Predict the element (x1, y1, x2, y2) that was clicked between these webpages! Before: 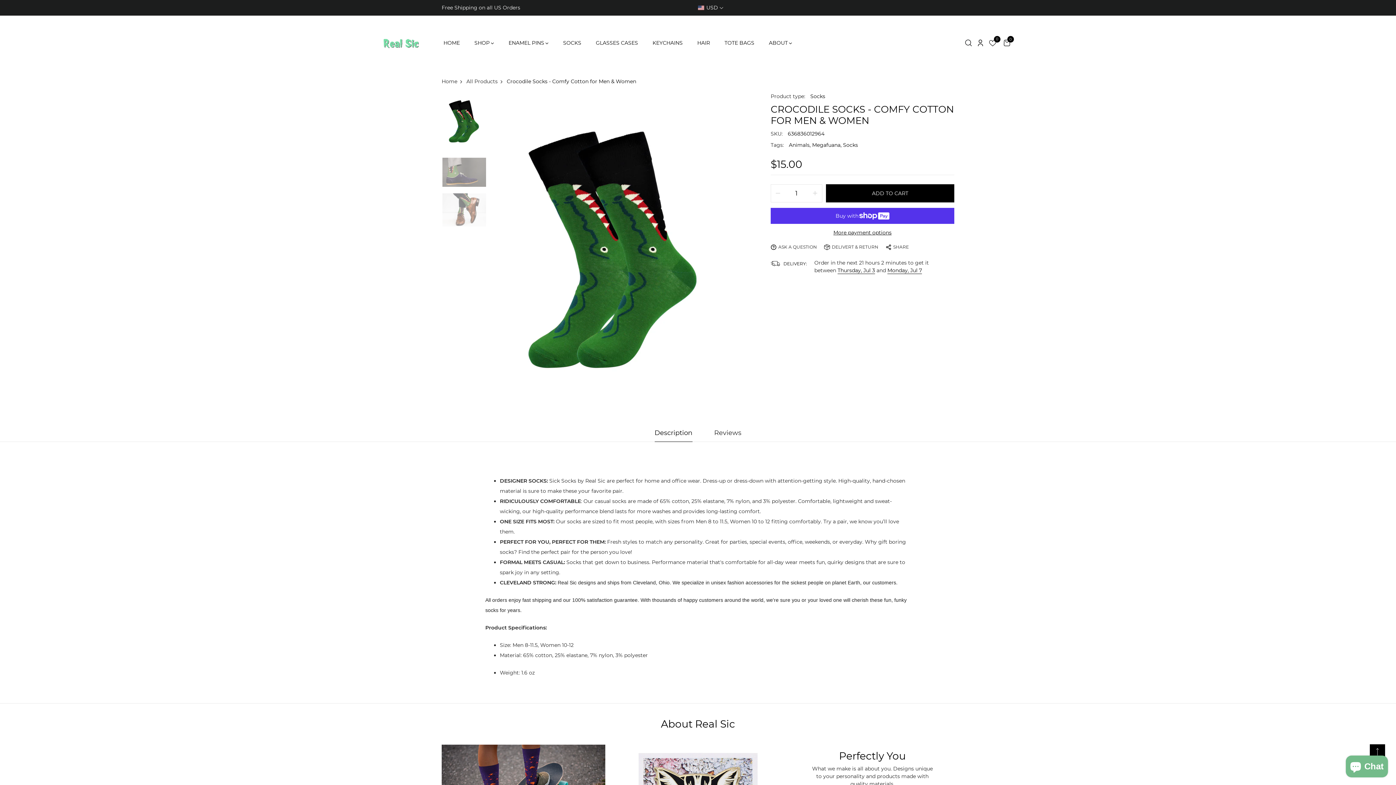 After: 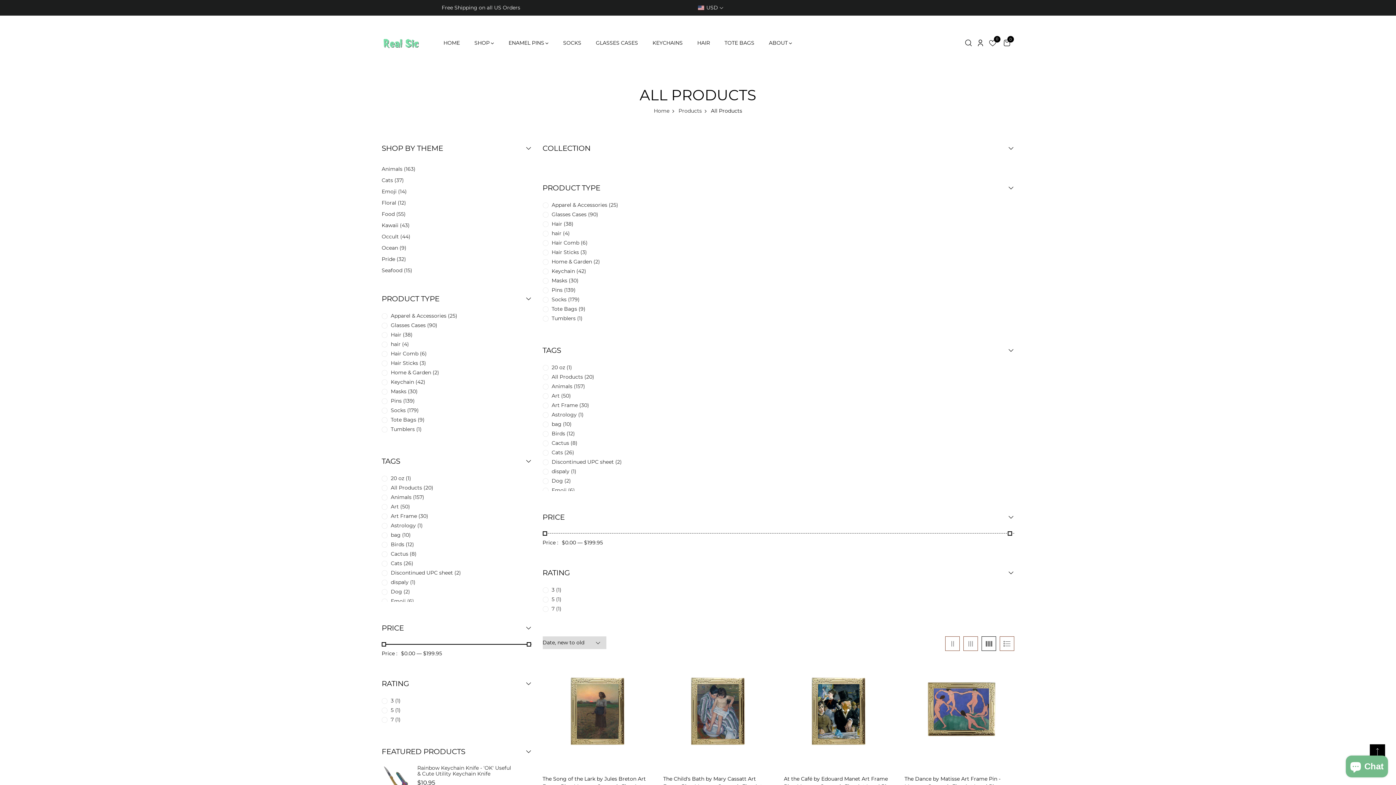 Action: bbox: (466, 77, 497, 85) label: All Products